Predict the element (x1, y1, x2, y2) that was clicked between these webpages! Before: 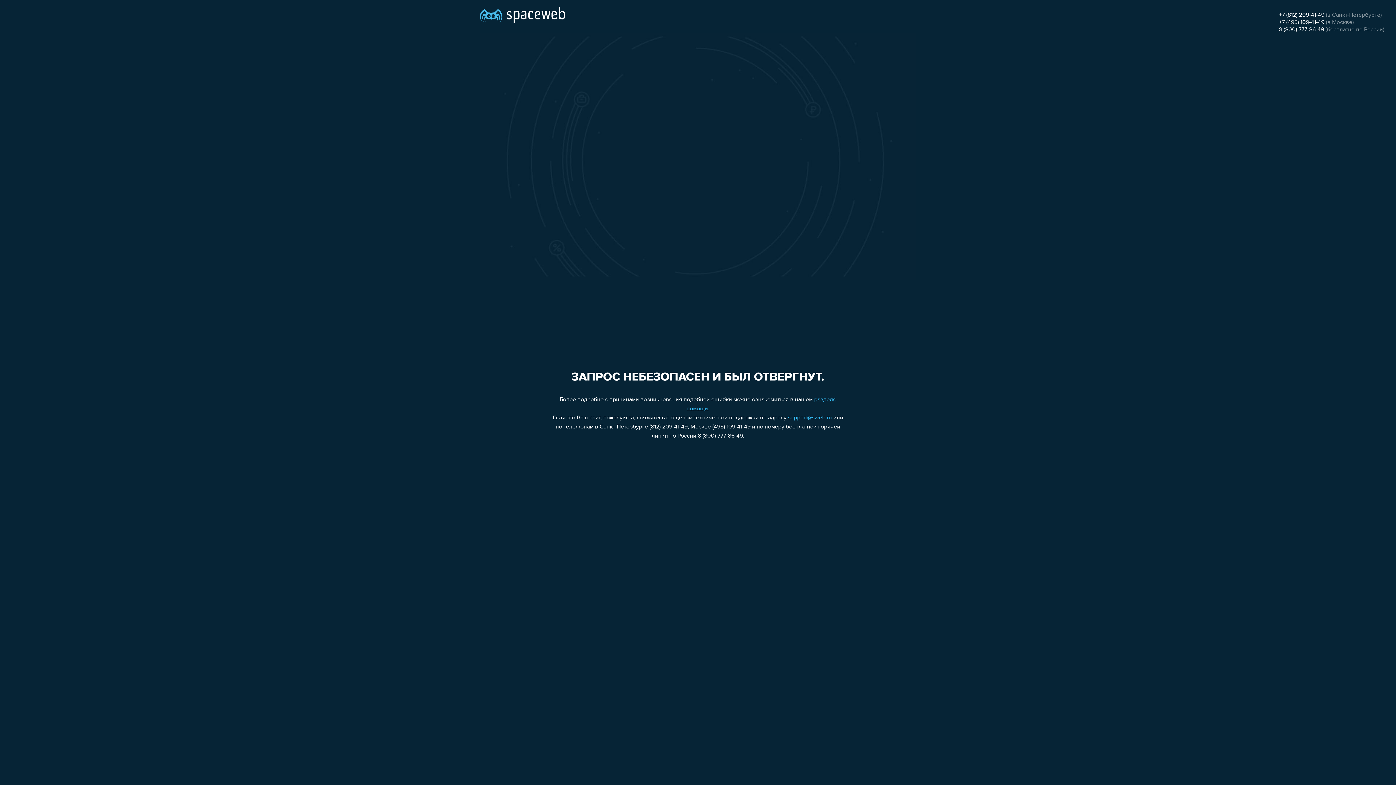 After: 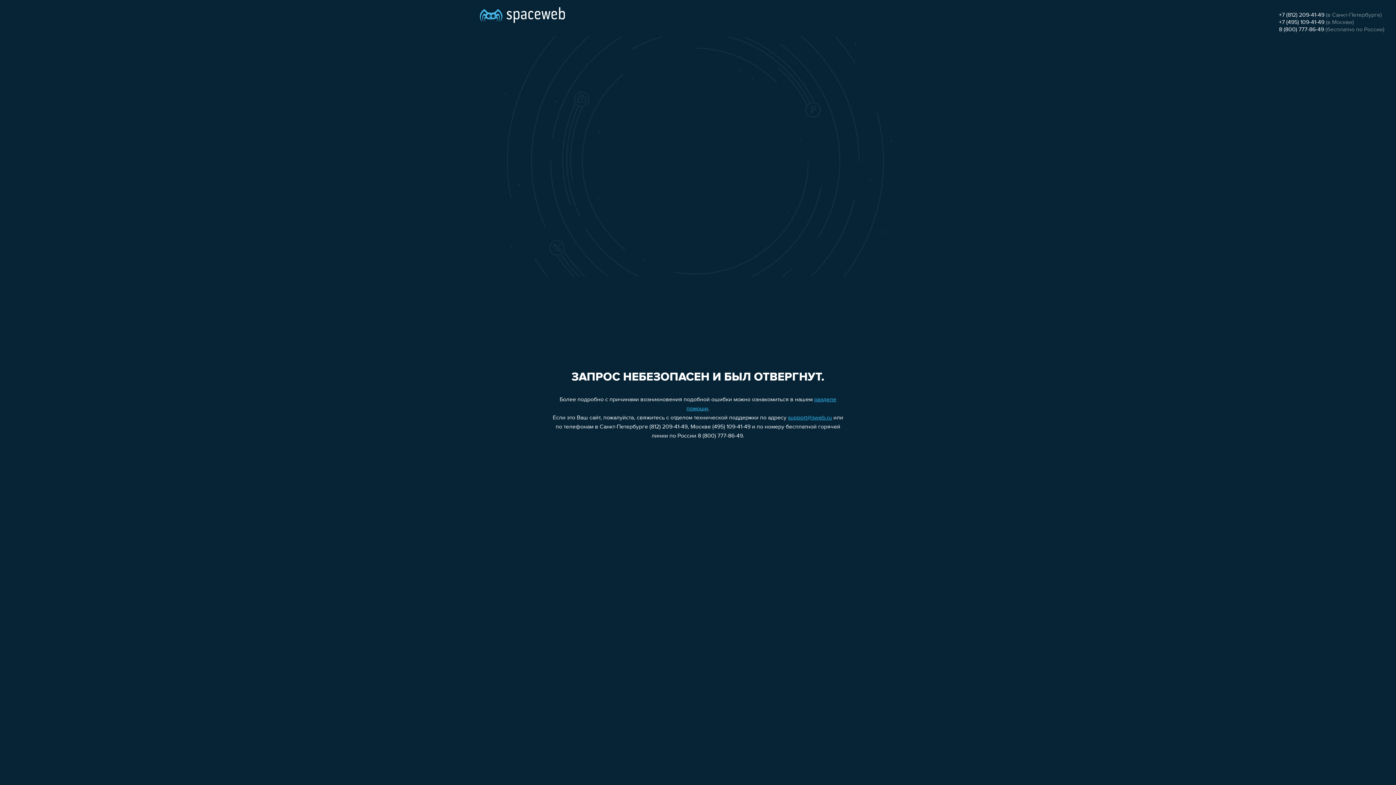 Action: bbox: (788, 415, 832, 421) label: support@sweb.ru